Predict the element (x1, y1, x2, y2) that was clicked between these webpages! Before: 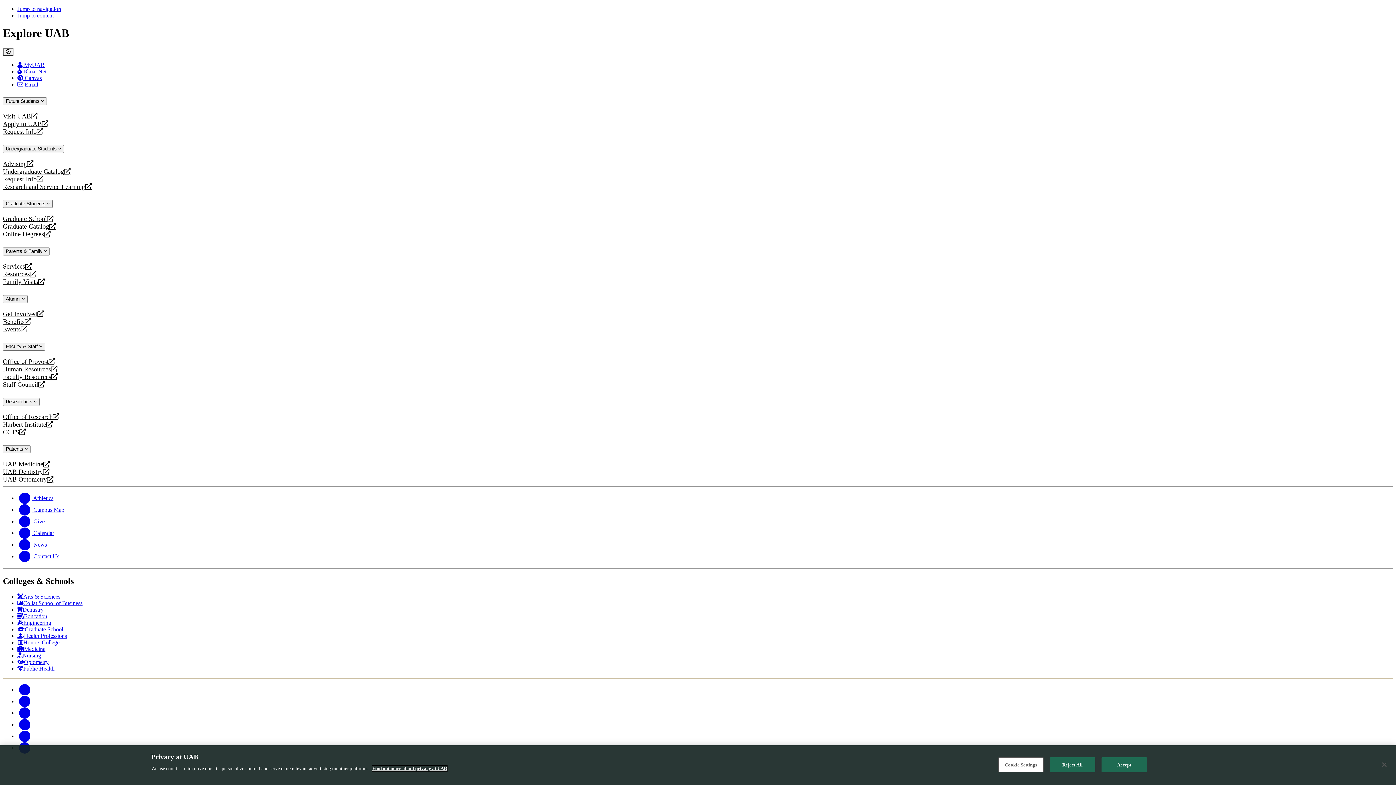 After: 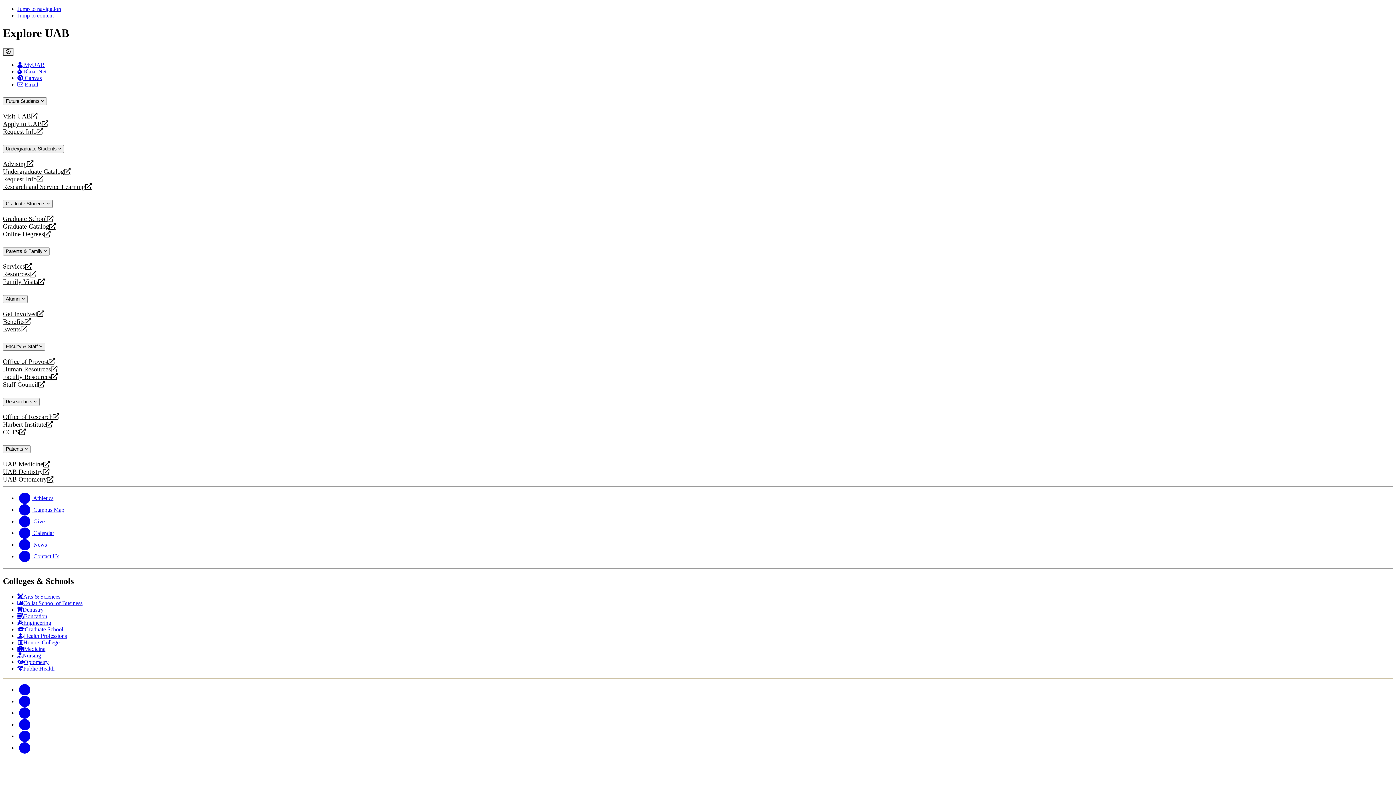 Action: bbox: (17, 733, 32, 739) label: Snapchat